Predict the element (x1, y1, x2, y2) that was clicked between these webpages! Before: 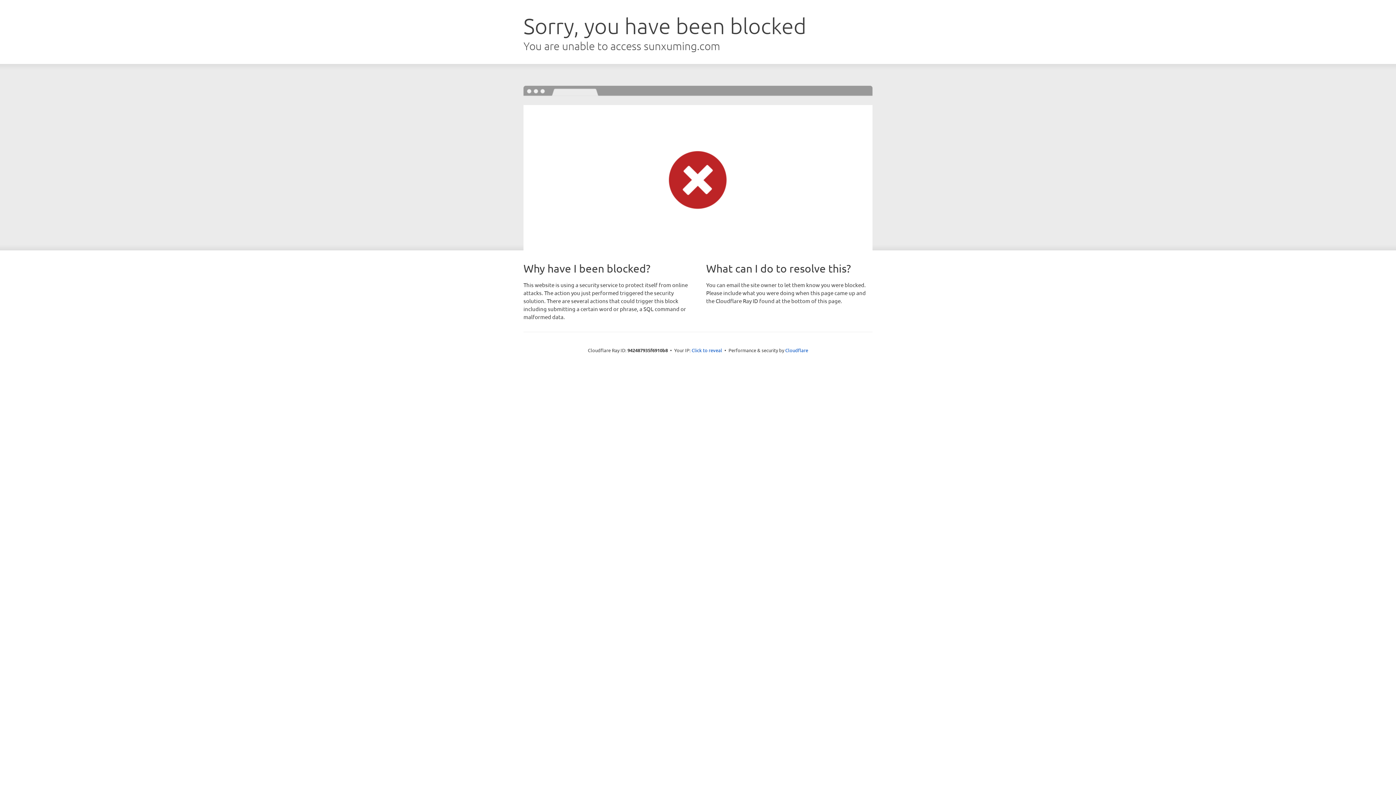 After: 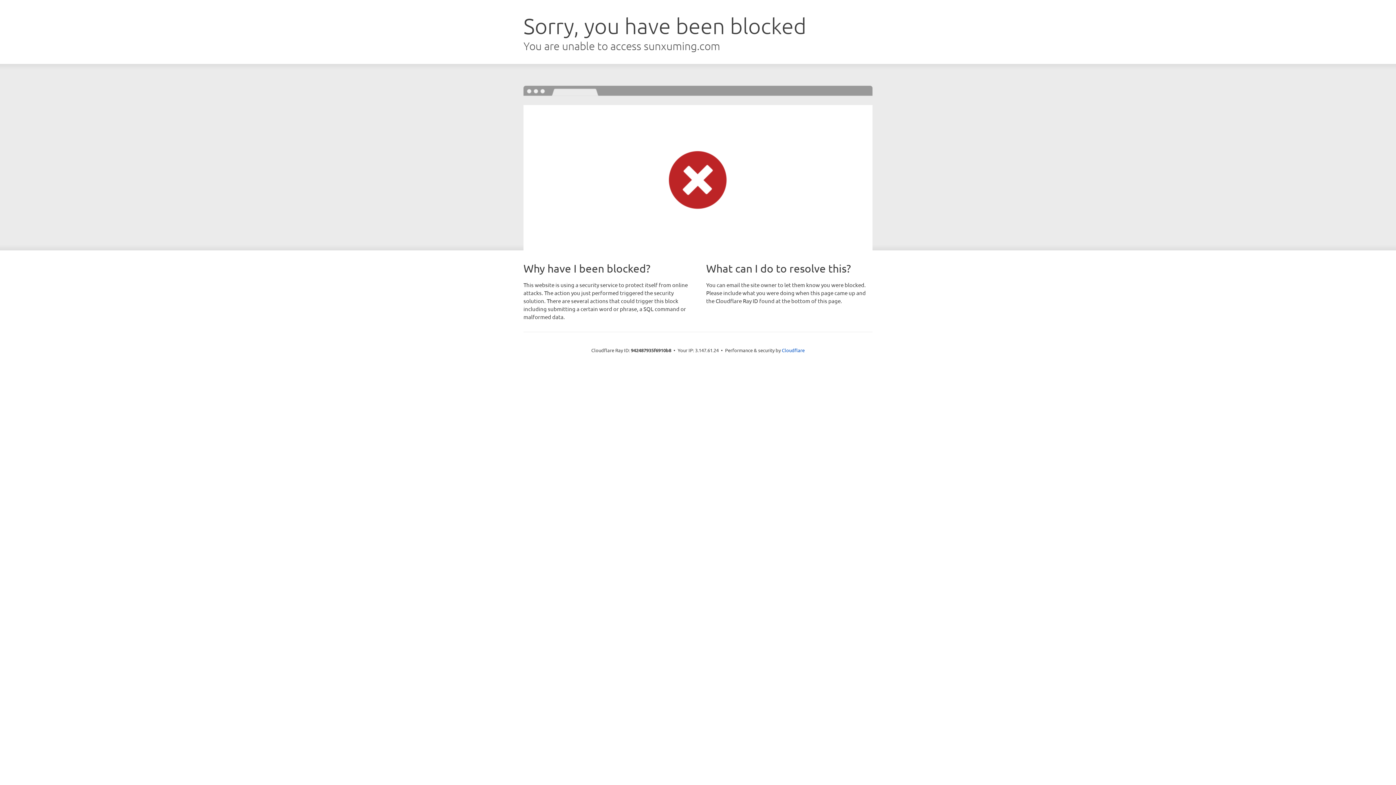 Action: bbox: (691, 346, 722, 353) label: Click to reveal